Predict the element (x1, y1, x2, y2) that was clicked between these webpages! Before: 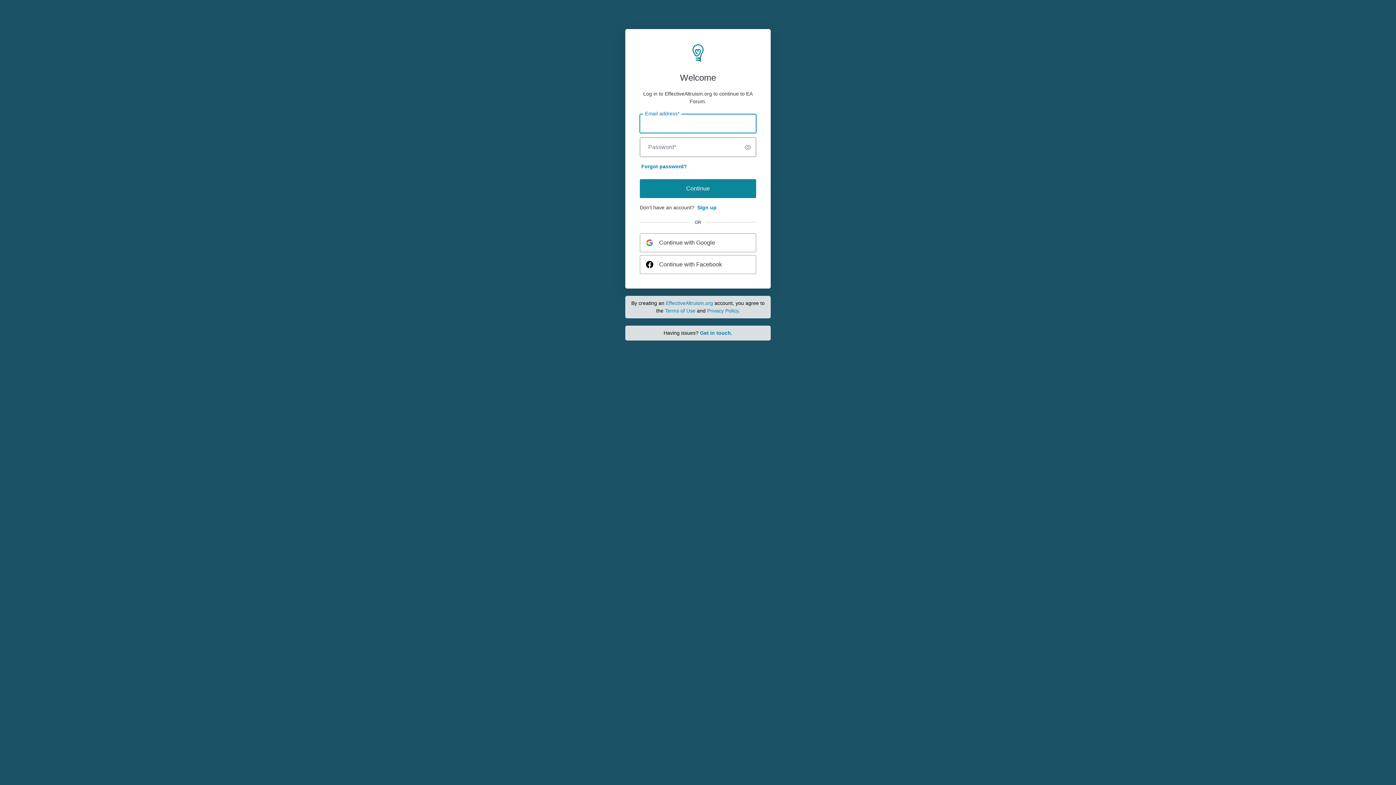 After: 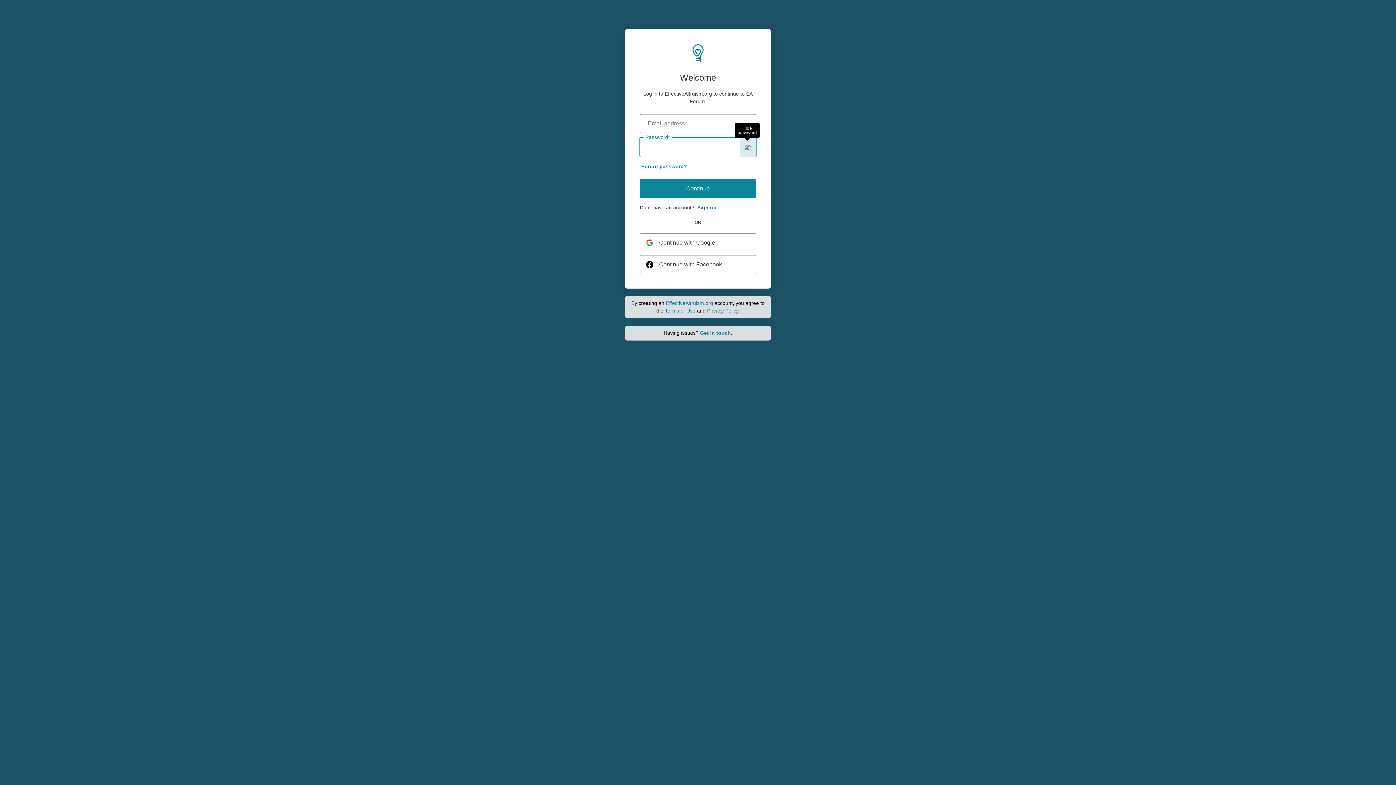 Action: label: Show password
Show password bbox: (740, 137, 756, 156)